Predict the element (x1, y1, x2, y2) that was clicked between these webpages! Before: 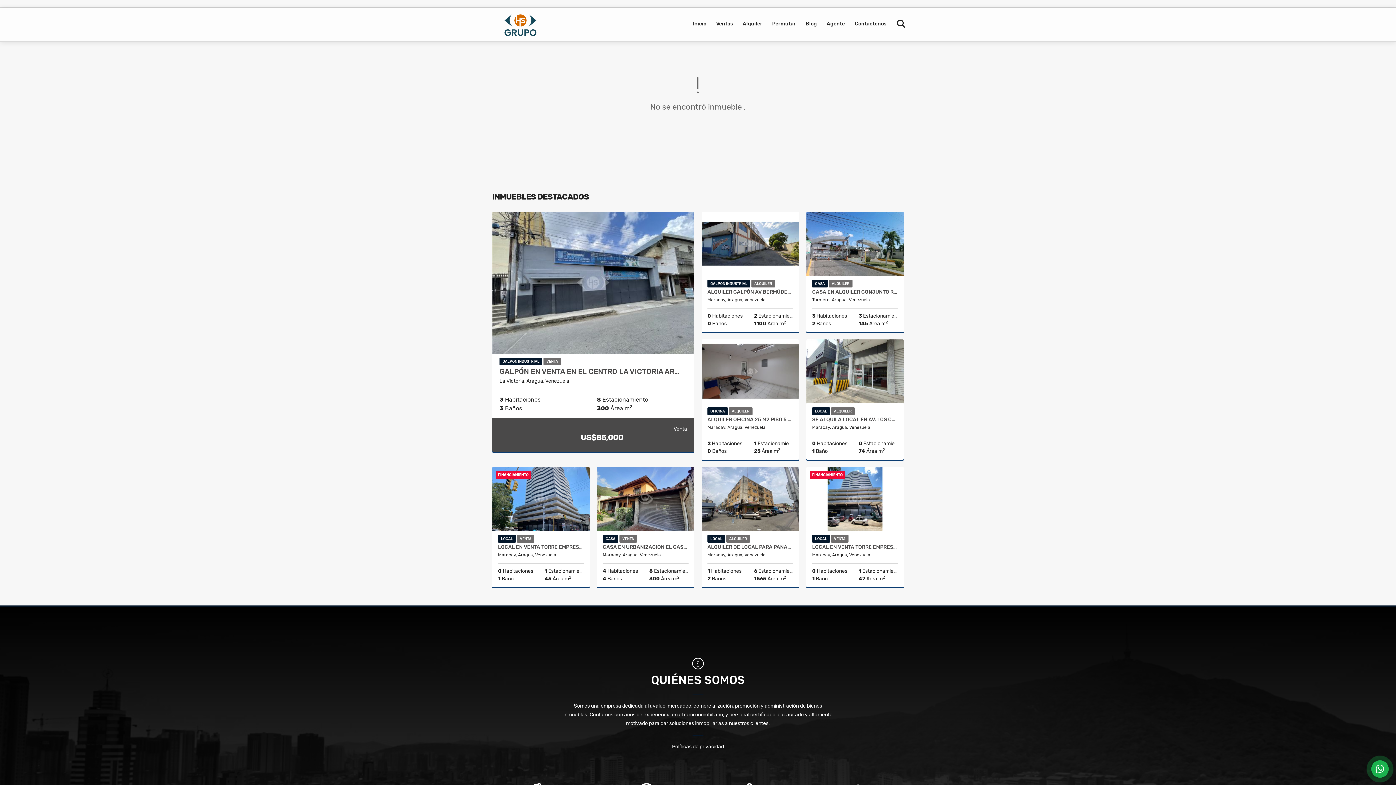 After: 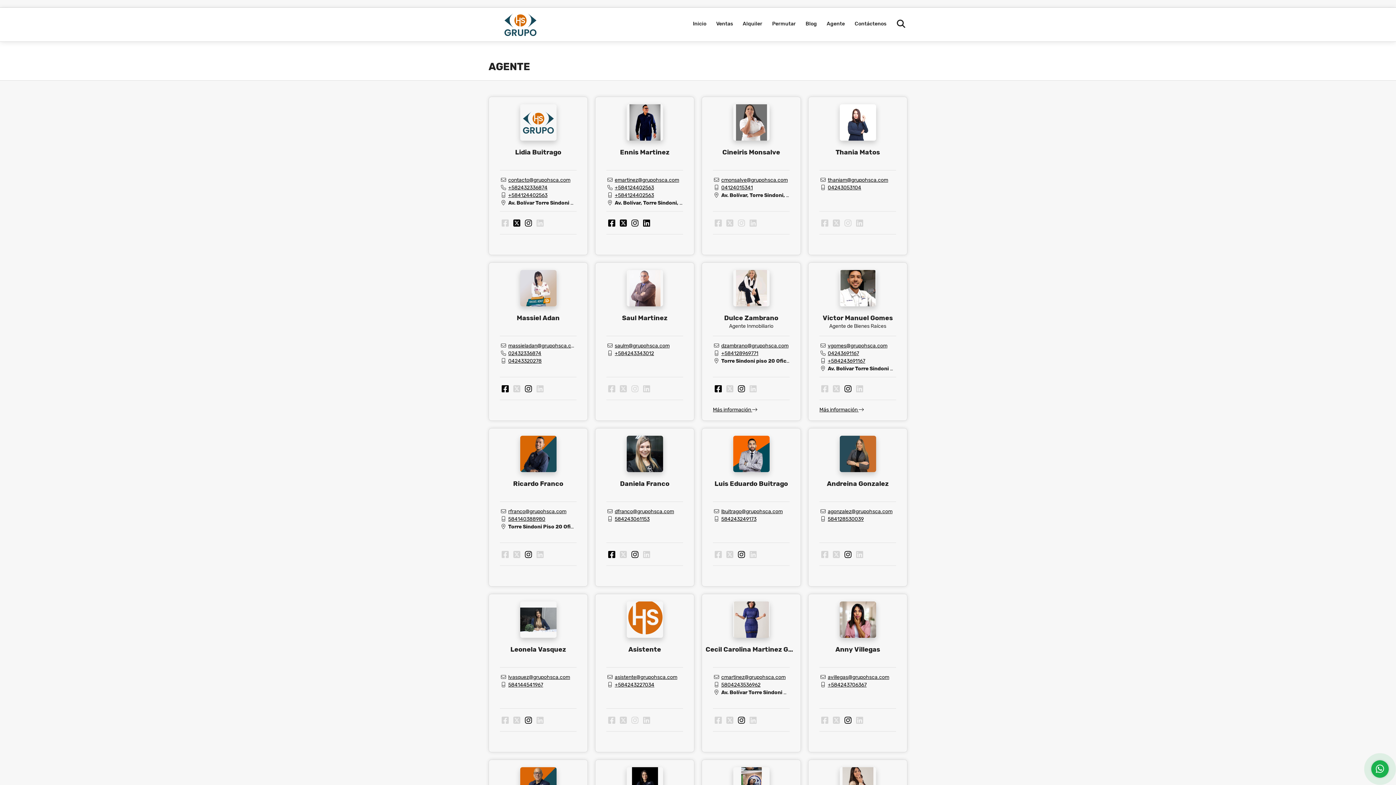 Action: label: Agente bbox: (822, 7, 849, 40)